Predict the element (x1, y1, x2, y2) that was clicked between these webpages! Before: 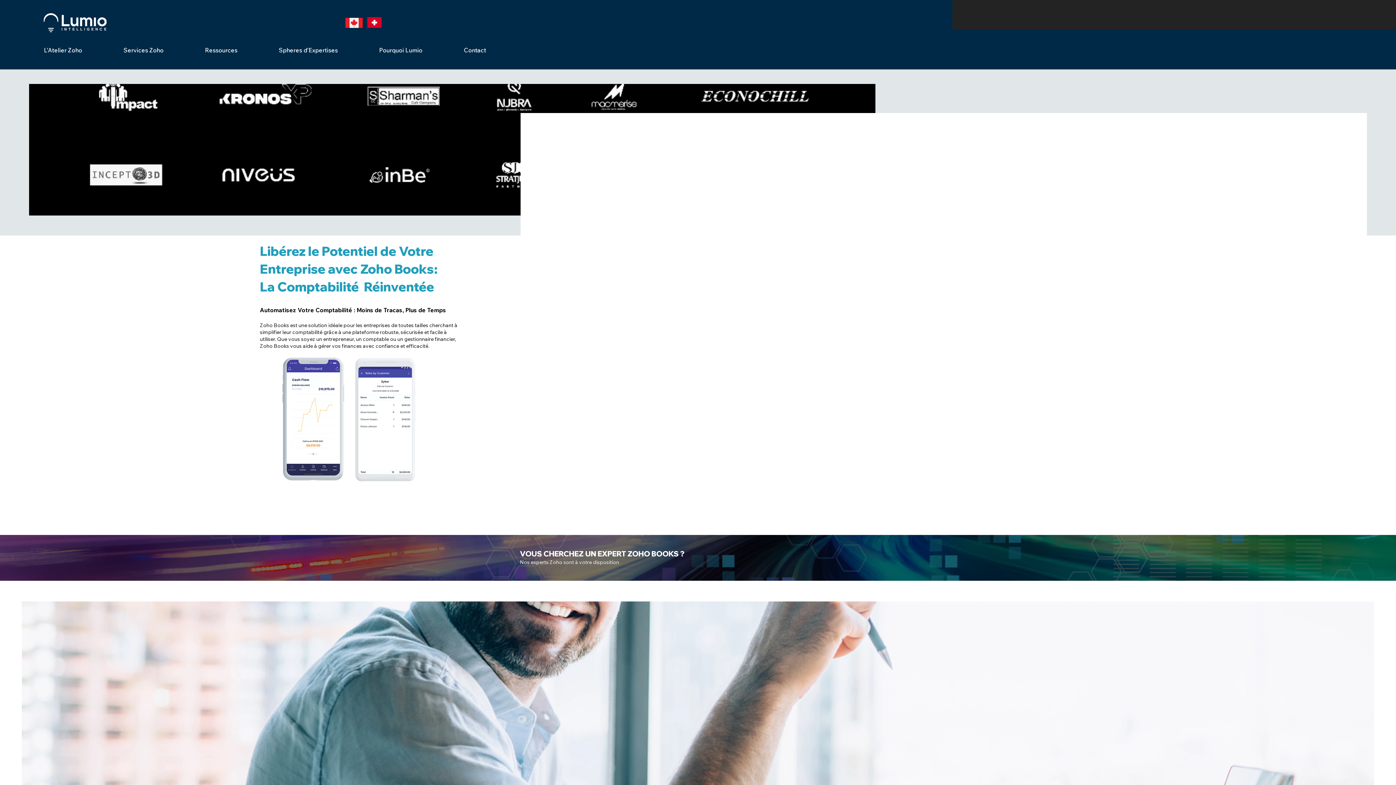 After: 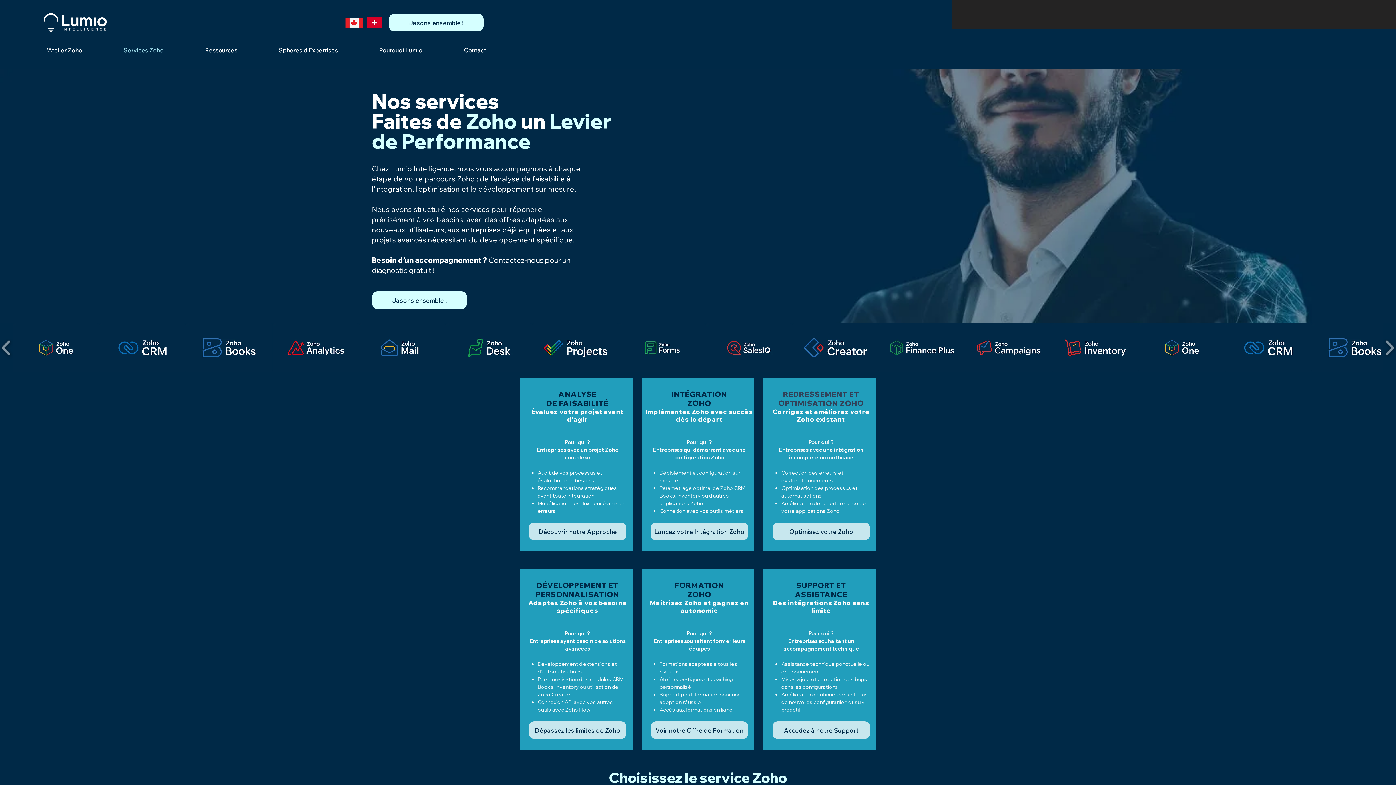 Action: bbox: (118, 44, 199, 56) label: Services Zoho